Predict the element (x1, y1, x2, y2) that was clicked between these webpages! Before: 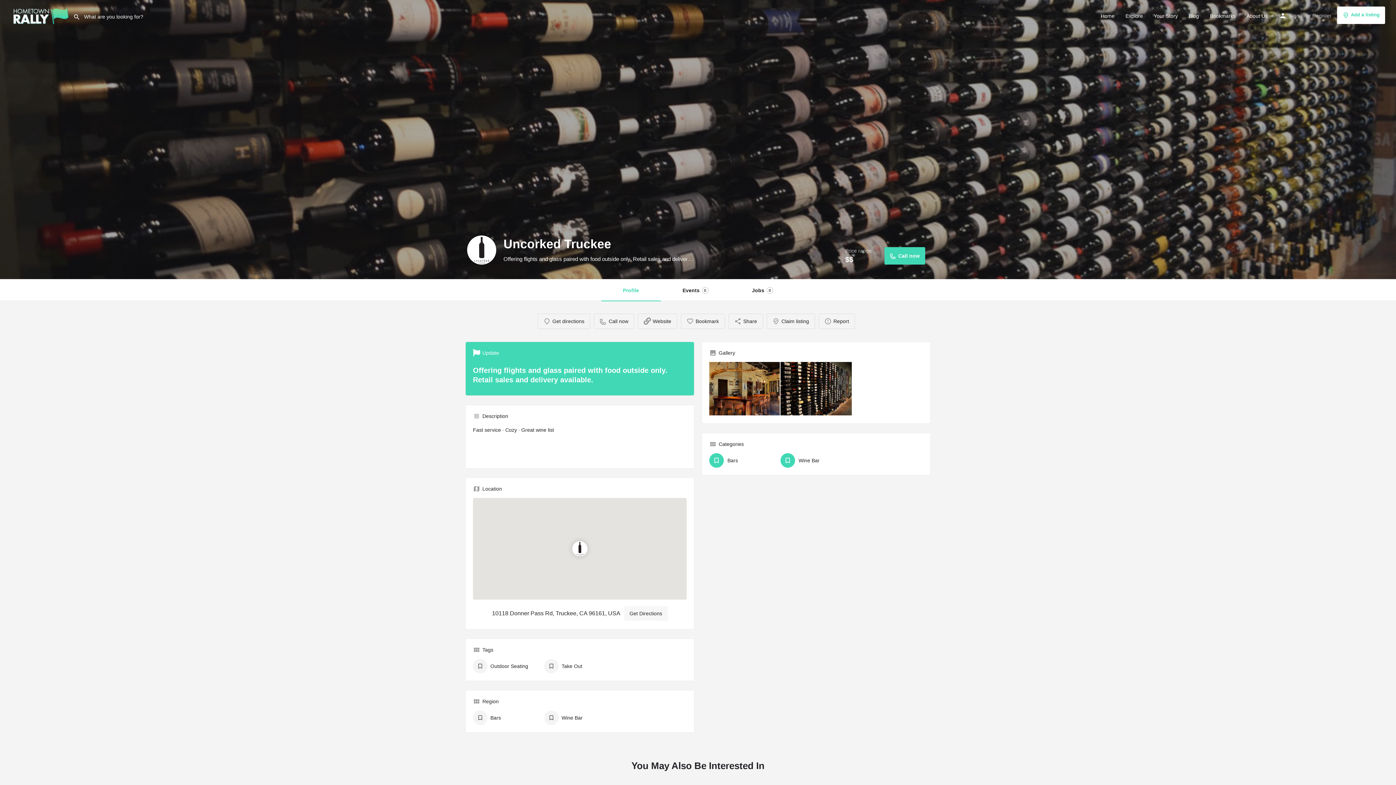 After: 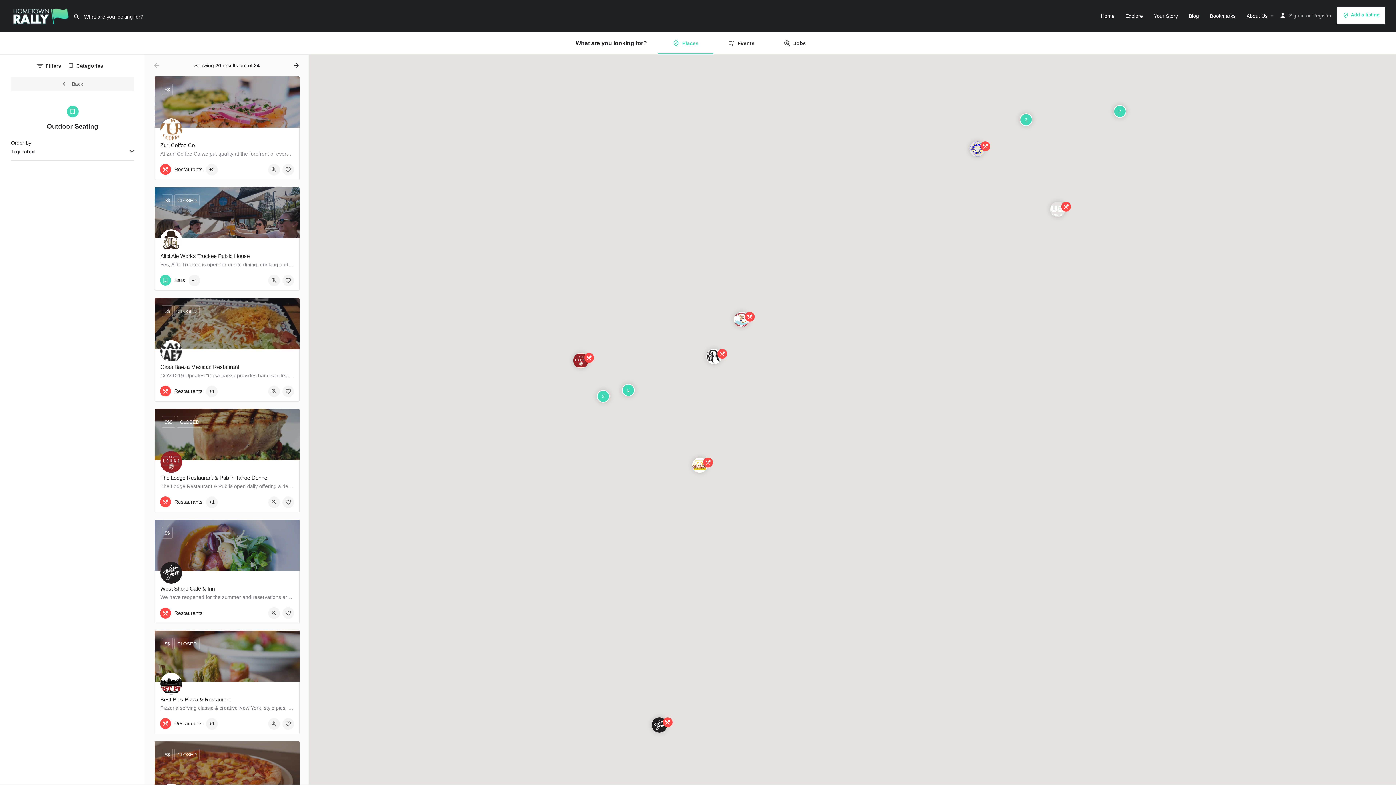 Action: label: Outdoor Seating bbox: (473, 659, 540, 673)